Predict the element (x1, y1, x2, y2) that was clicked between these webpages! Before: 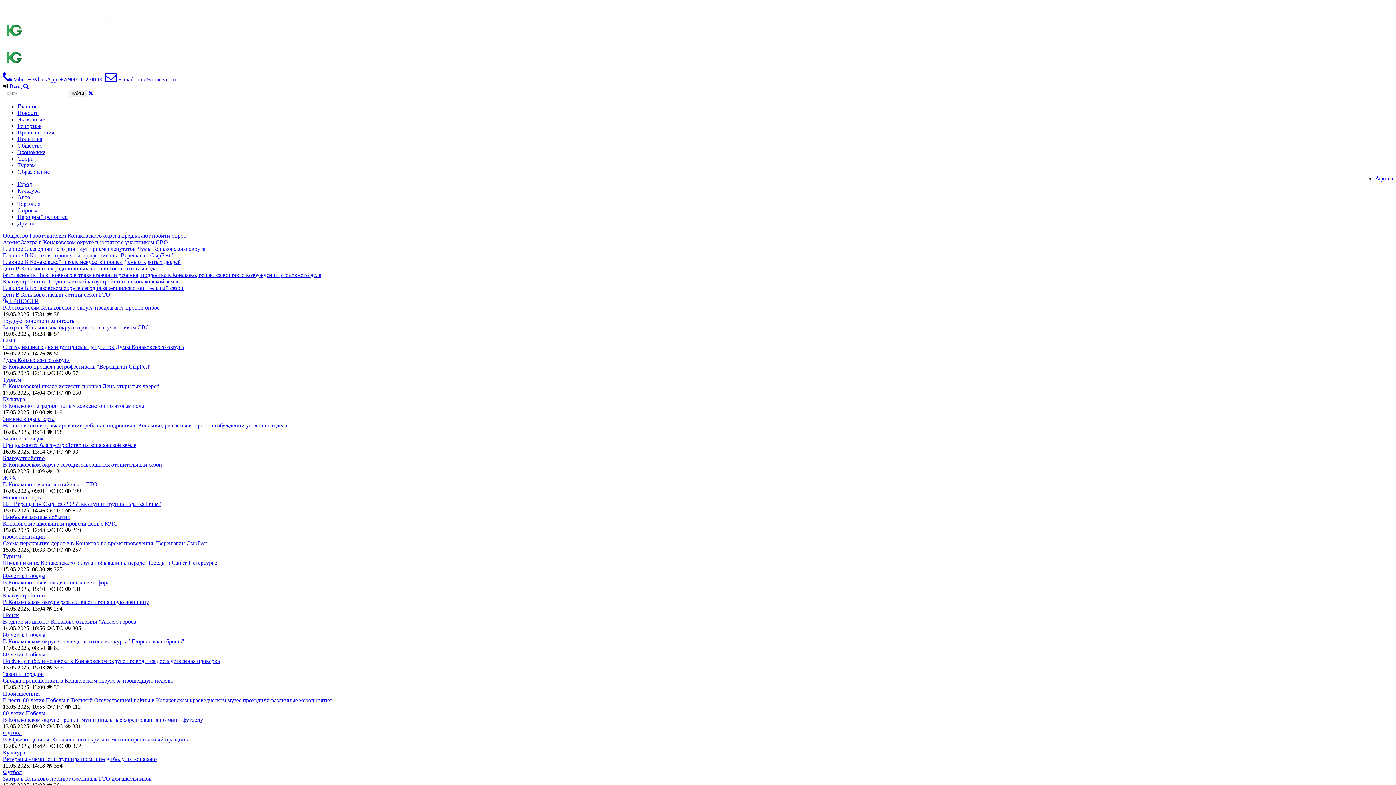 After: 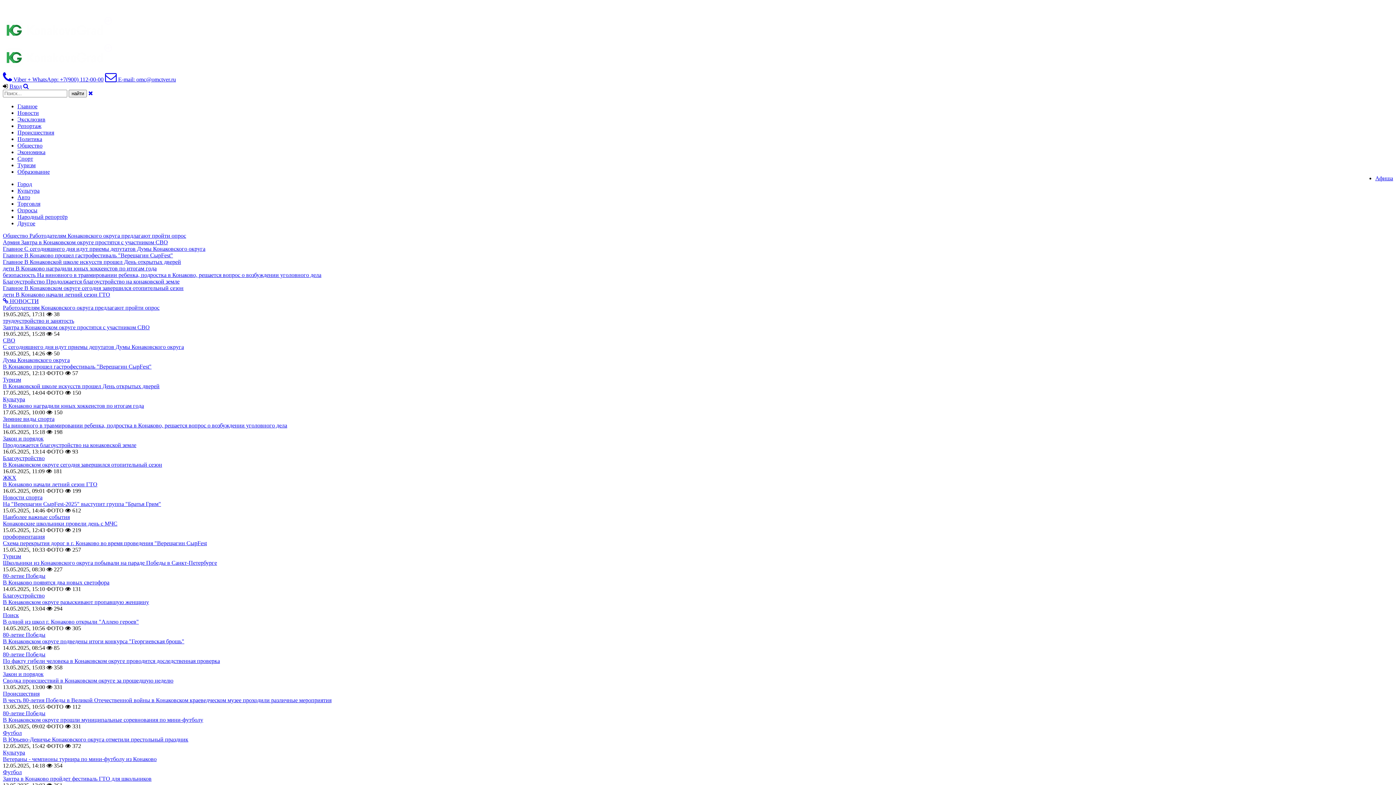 Action: bbox: (2, 402, 144, 409) label: В Конаково наградили юных хоккеистов по итогам года